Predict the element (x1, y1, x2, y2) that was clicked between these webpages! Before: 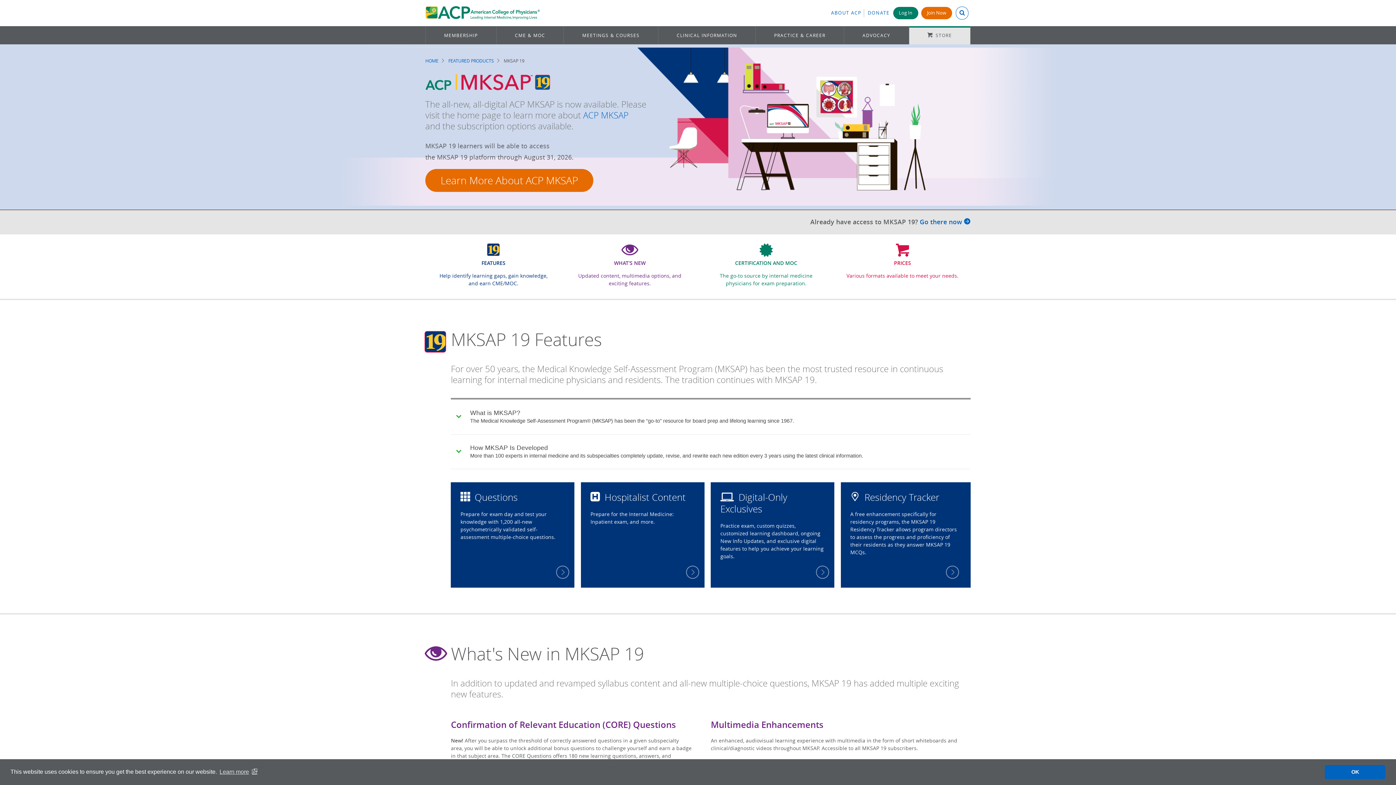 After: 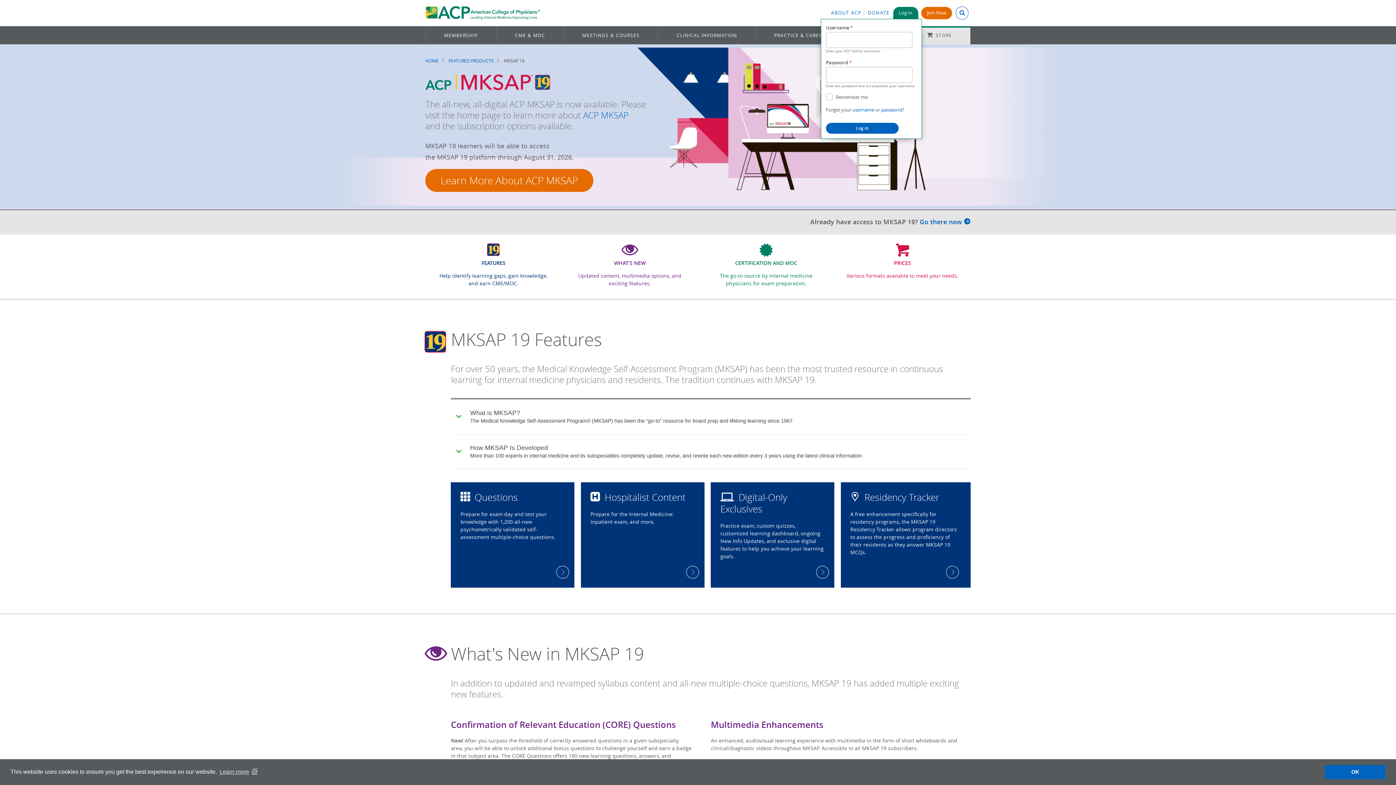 Action: label: Log In bbox: (893, 6, 918, 19)